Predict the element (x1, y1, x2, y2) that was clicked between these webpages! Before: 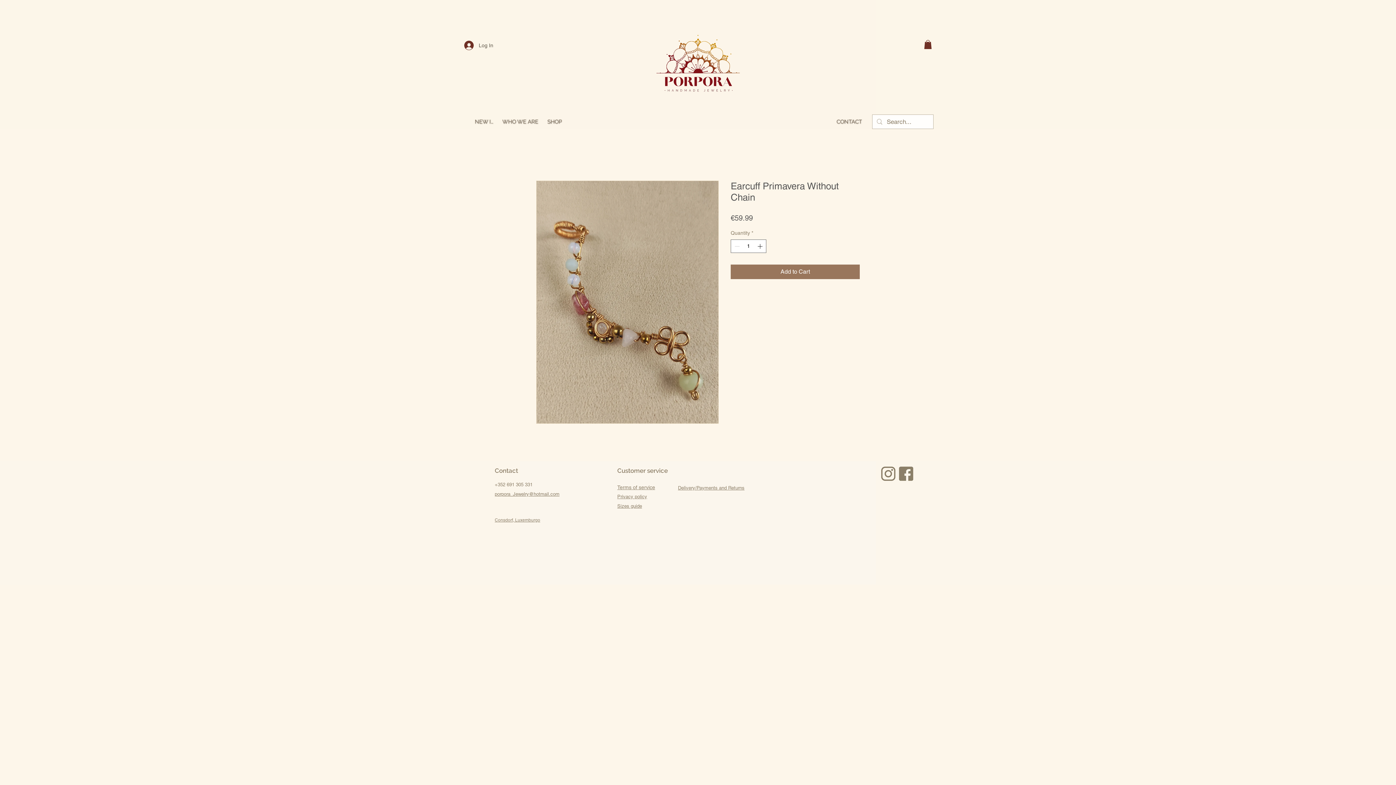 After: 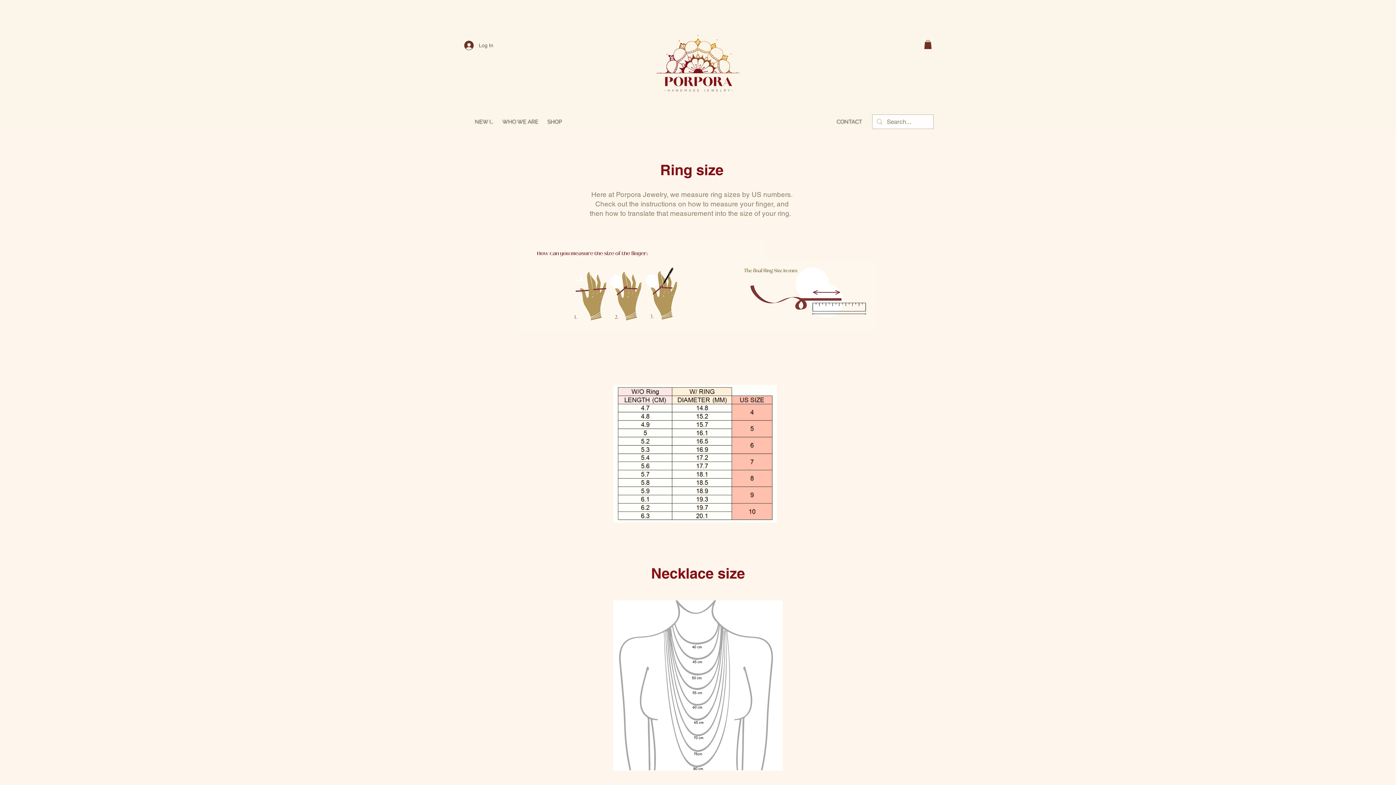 Action: label: Sizes guide bbox: (617, 503, 642, 508)